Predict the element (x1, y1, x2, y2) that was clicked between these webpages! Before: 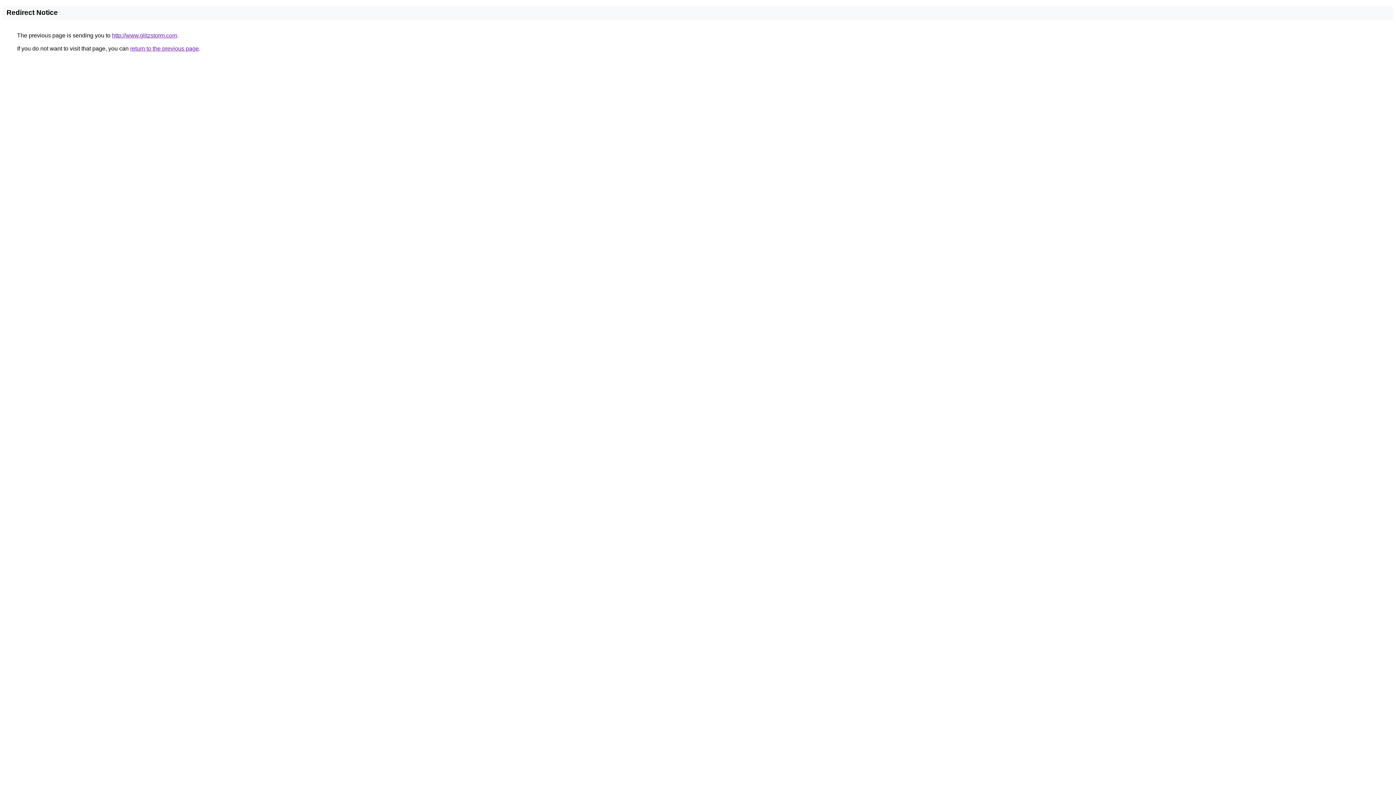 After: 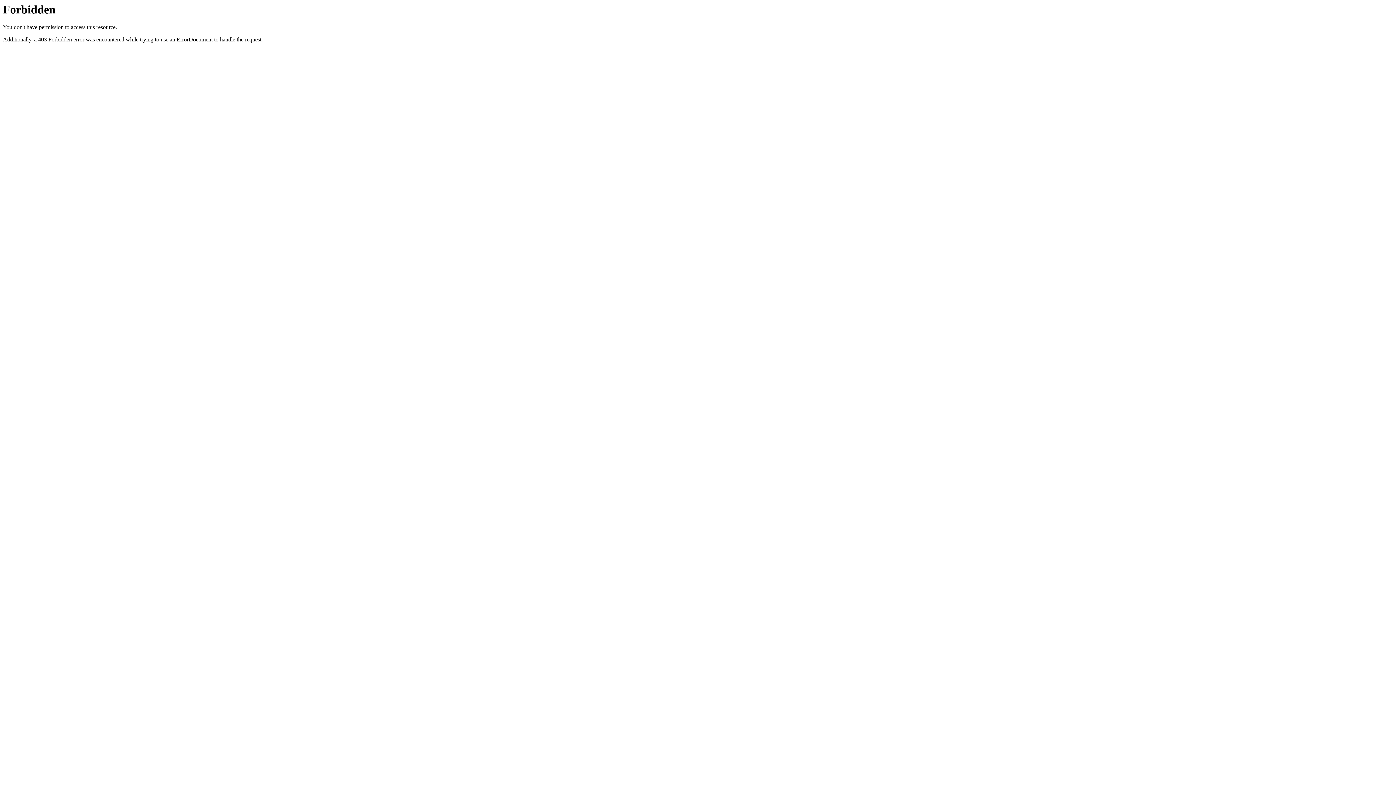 Action: label: http://www.glitzstorm.com bbox: (112, 32, 177, 38)